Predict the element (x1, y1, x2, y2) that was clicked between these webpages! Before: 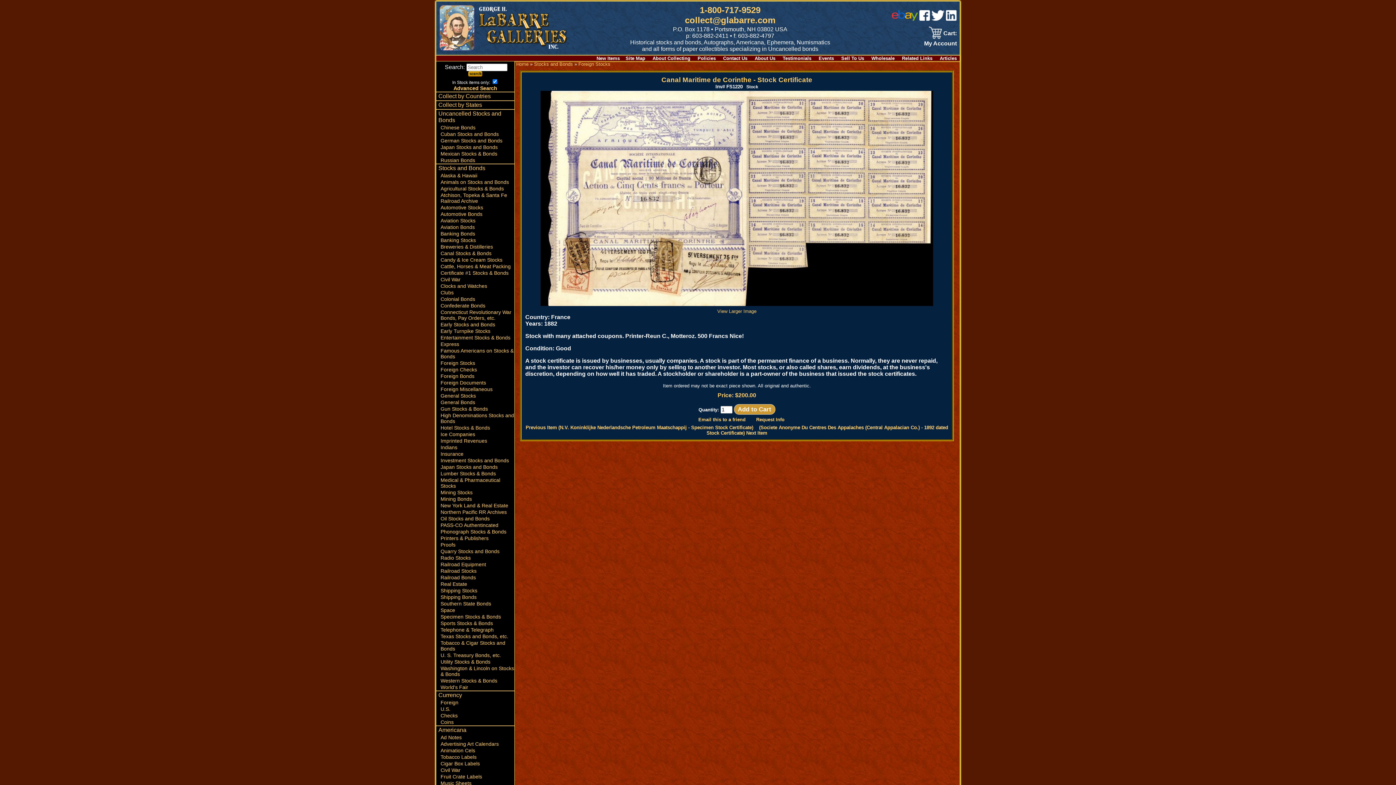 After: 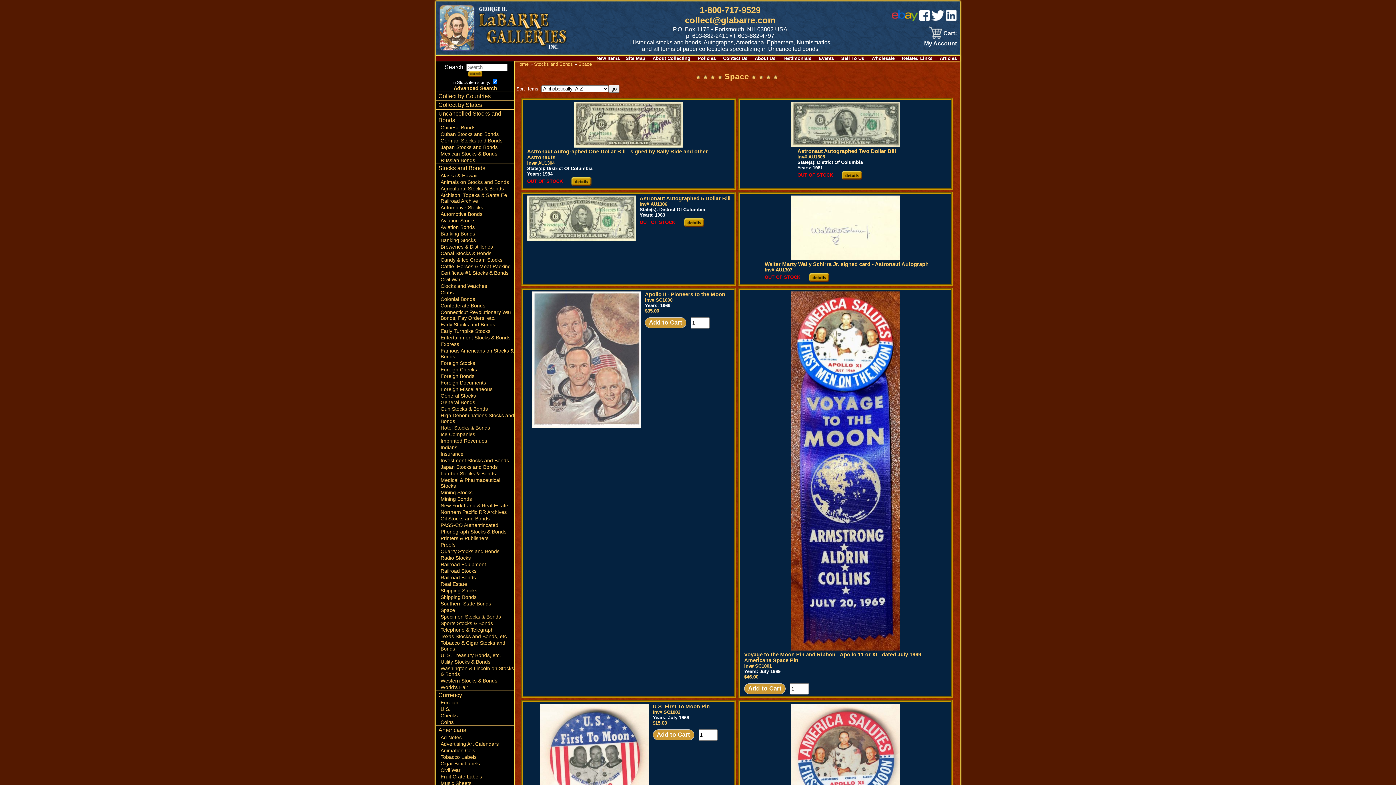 Action: bbox: (436, 607, 514, 613) label: Space